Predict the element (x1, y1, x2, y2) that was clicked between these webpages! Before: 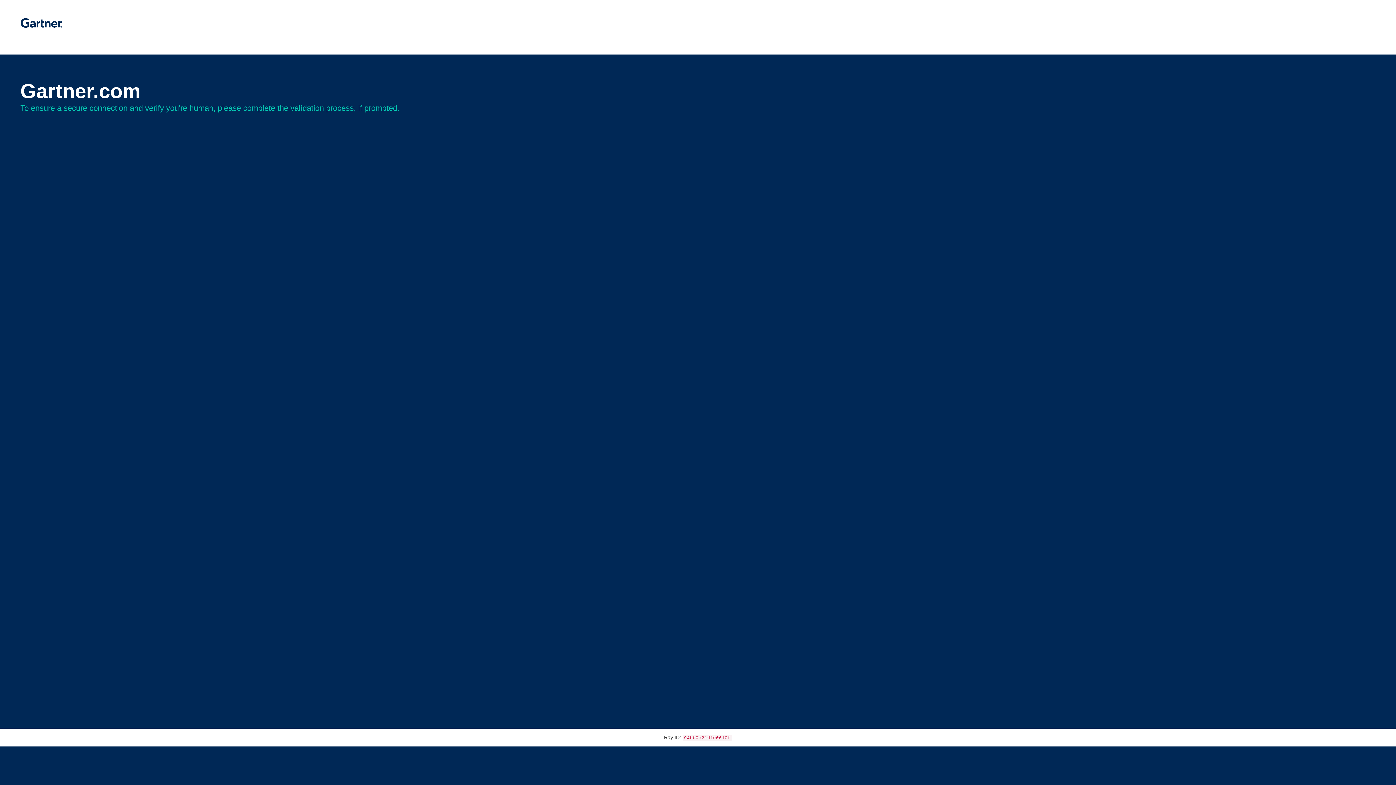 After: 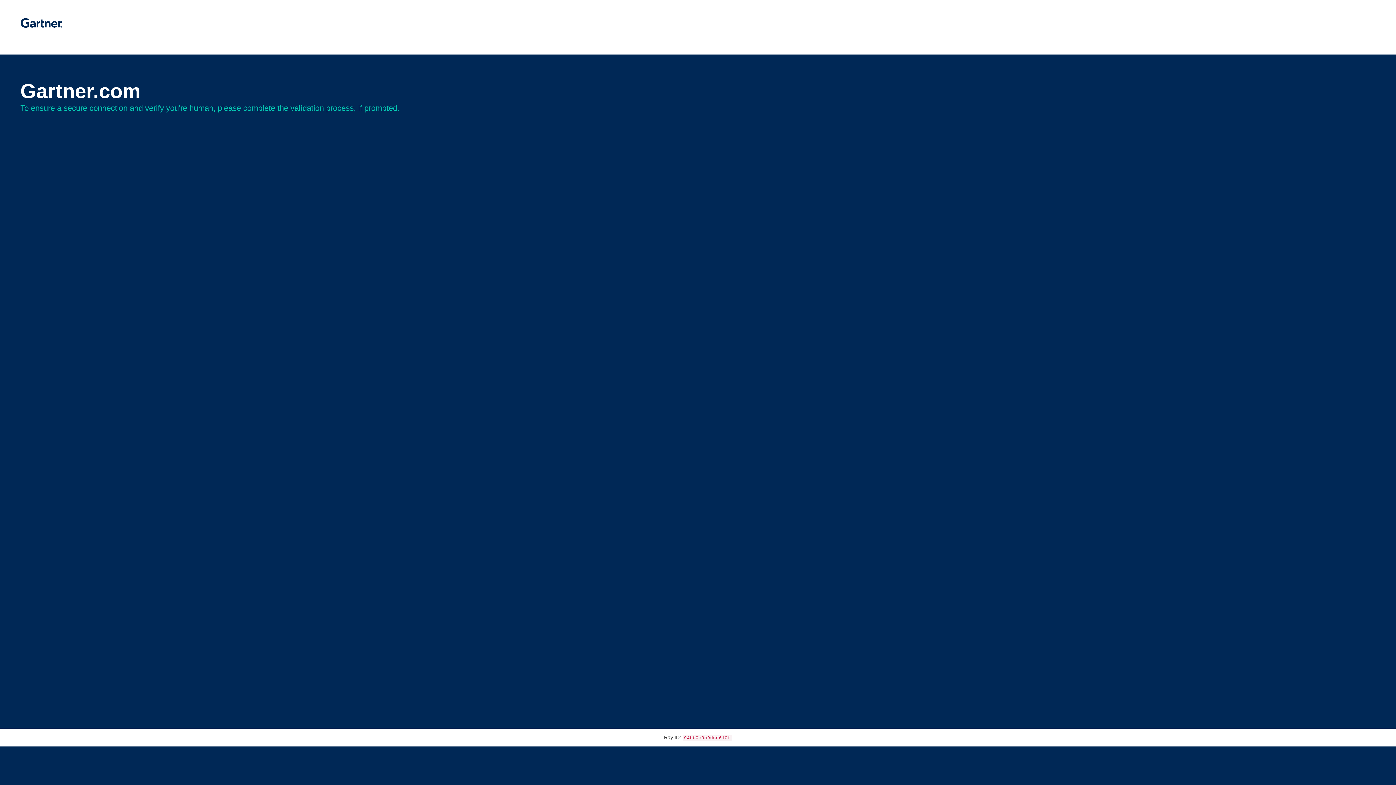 Action: bbox: (20, 30, 62, 35)